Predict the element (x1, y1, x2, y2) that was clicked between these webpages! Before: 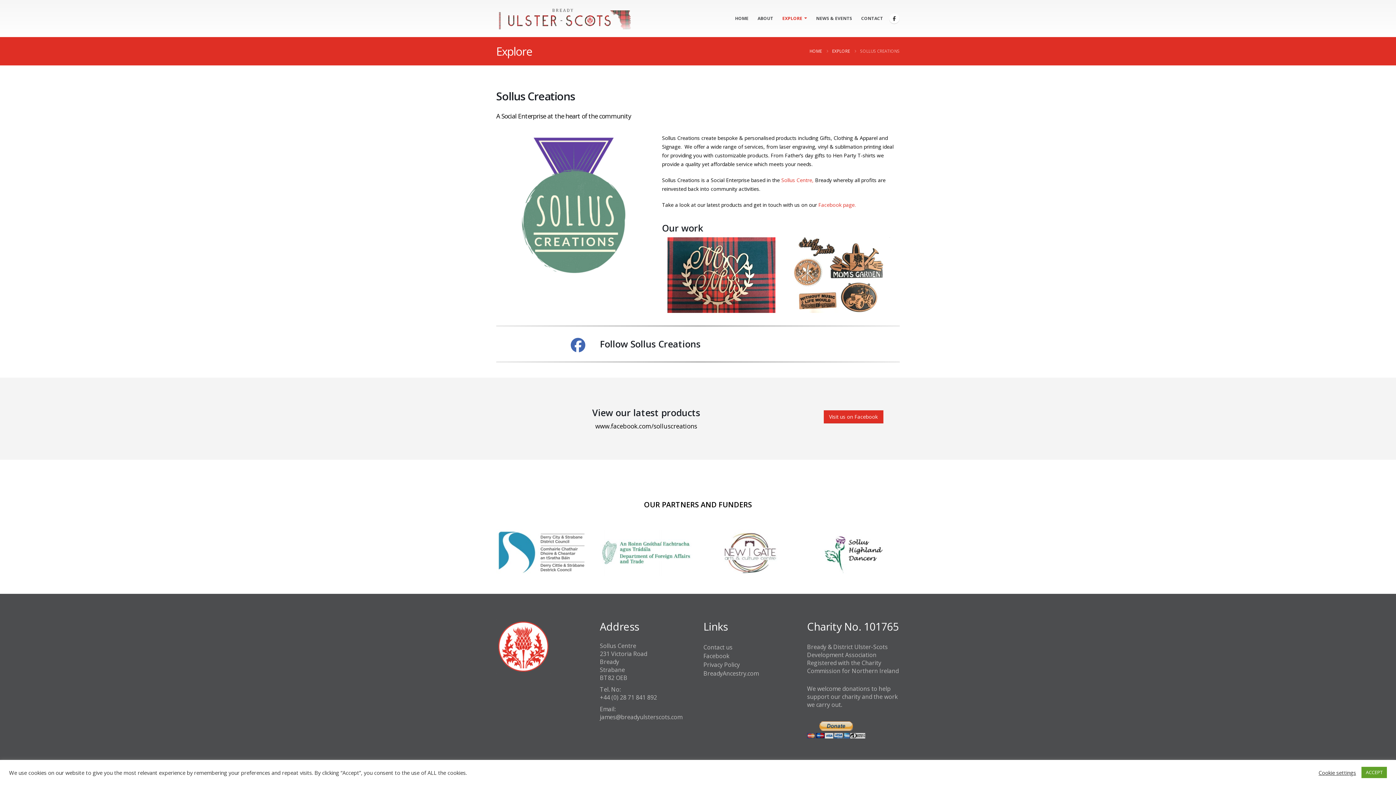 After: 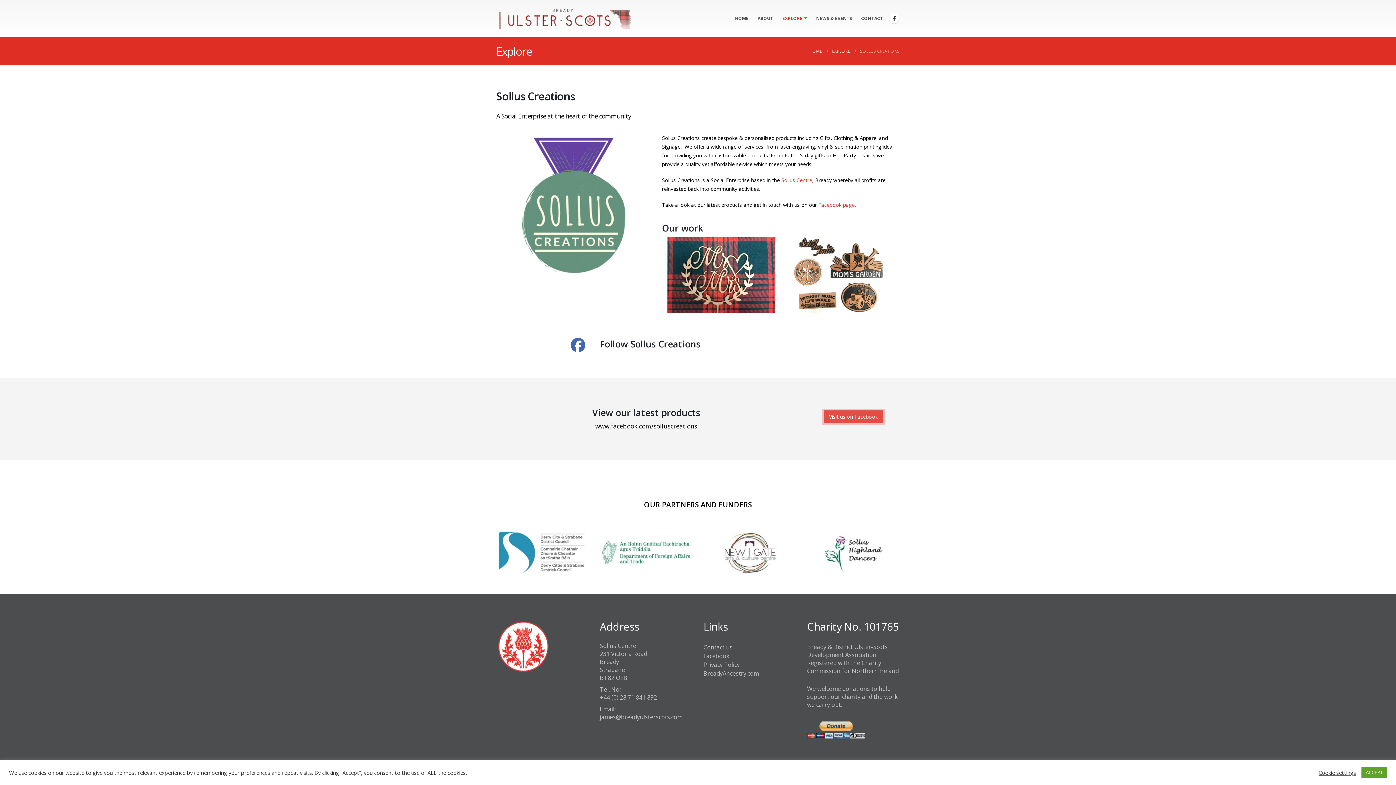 Action: bbox: (823, 410, 883, 423) label: Visit us on Facebook